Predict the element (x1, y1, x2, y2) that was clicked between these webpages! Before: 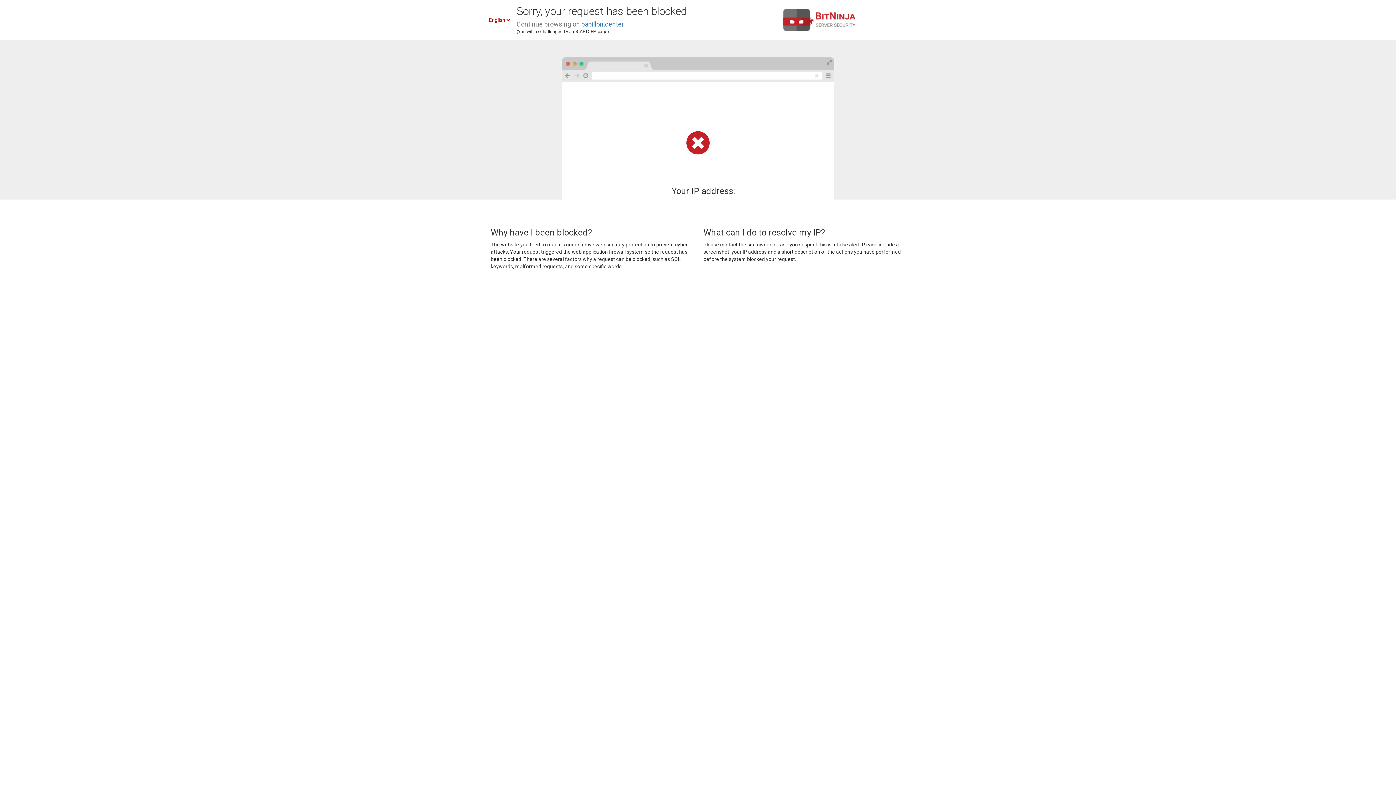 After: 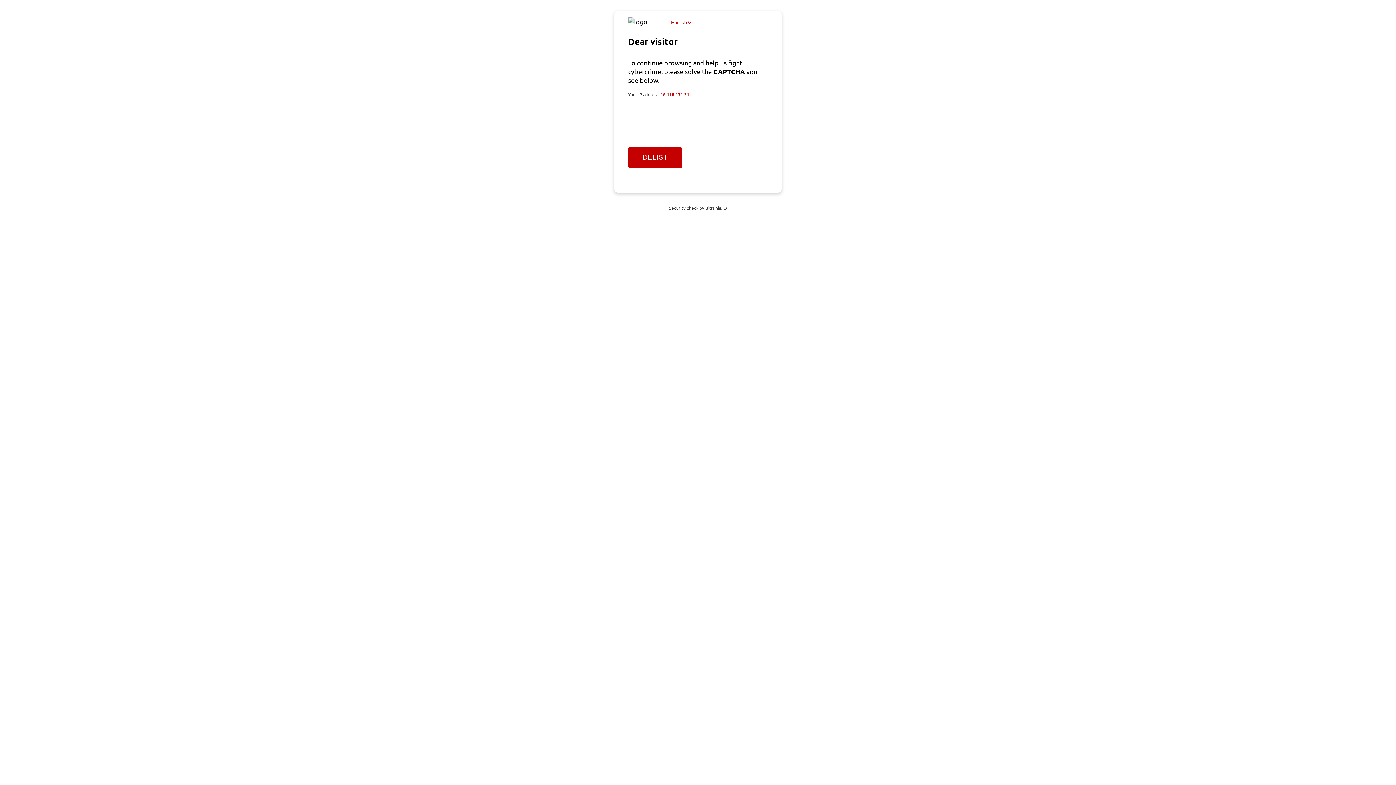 Action: label: papillon.center bbox: (581, 20, 624, 28)